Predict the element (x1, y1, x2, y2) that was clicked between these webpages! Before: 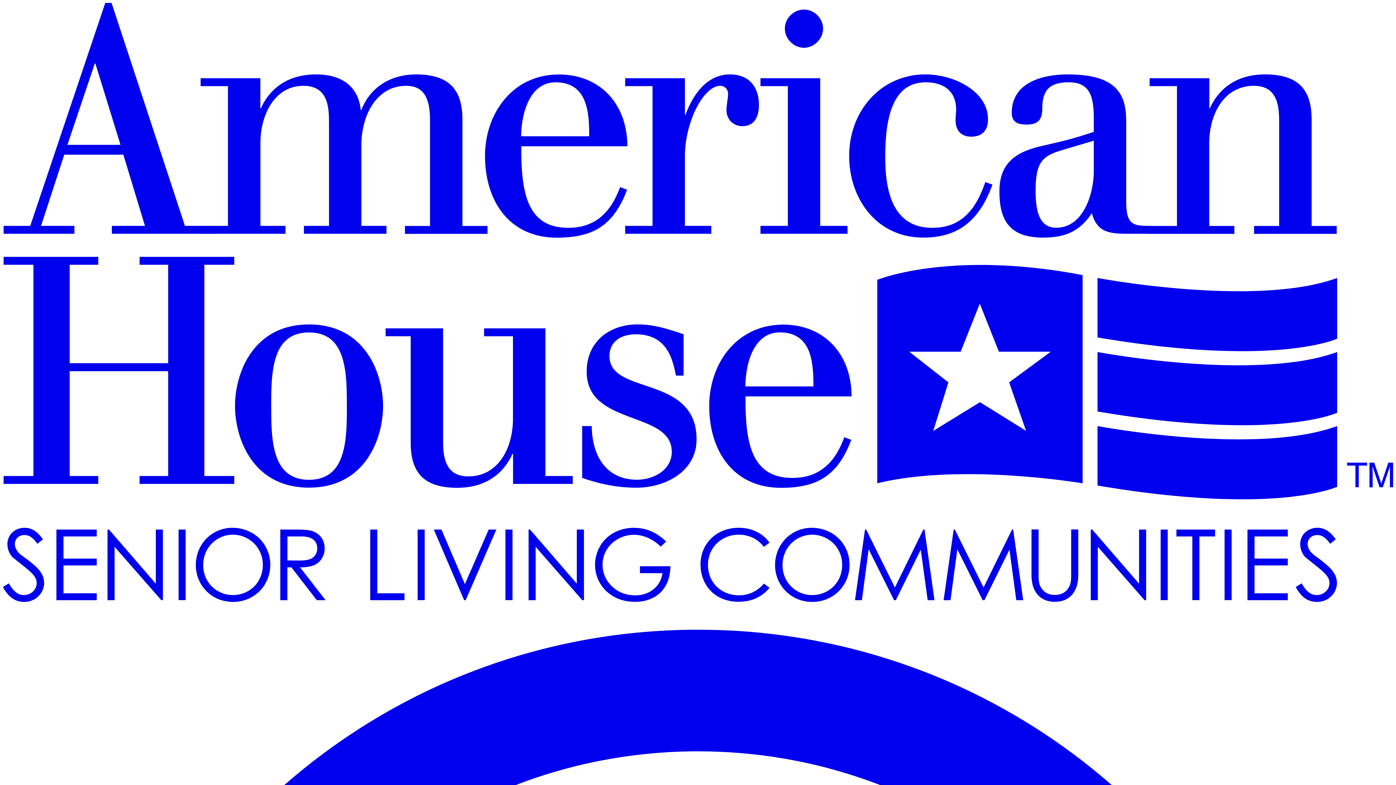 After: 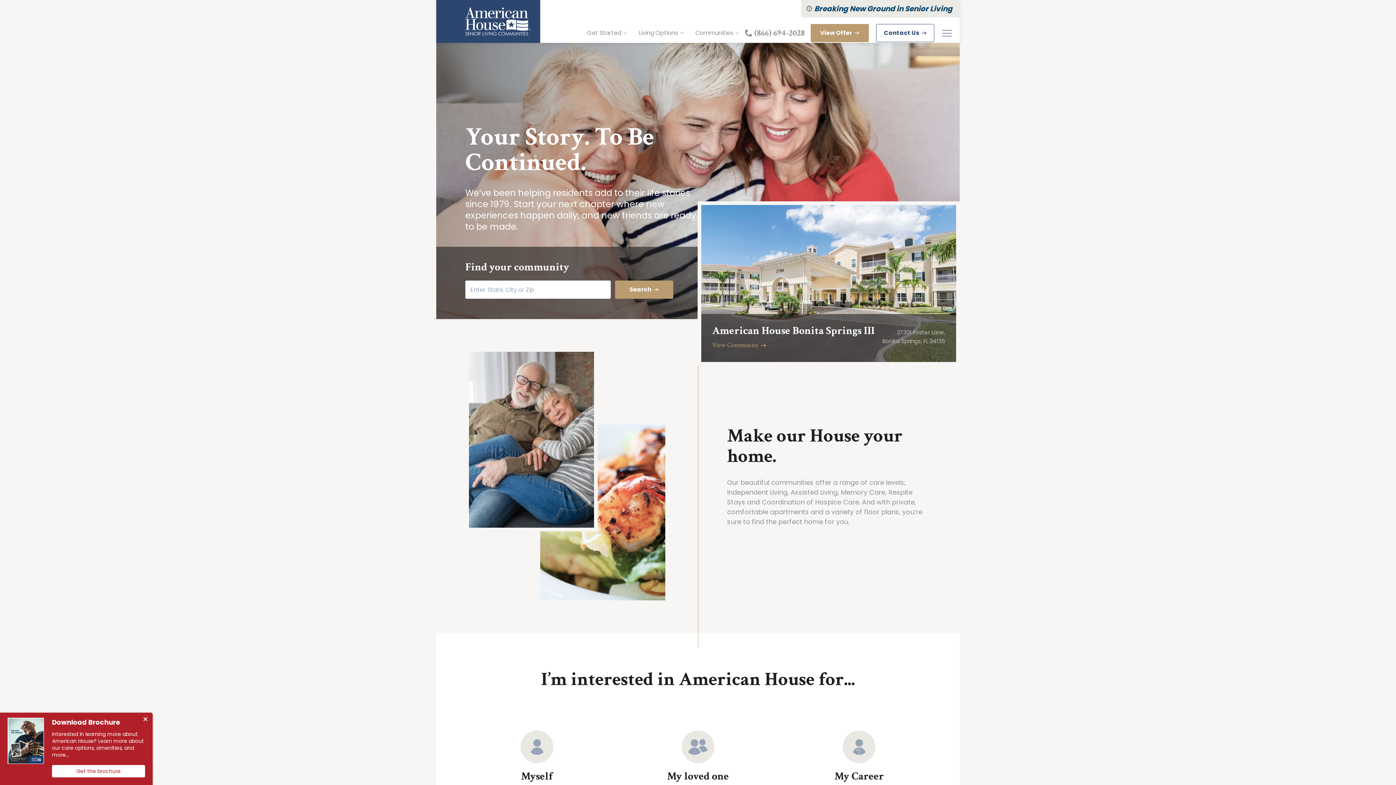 Action: bbox: (2, 600, 1393, 606)